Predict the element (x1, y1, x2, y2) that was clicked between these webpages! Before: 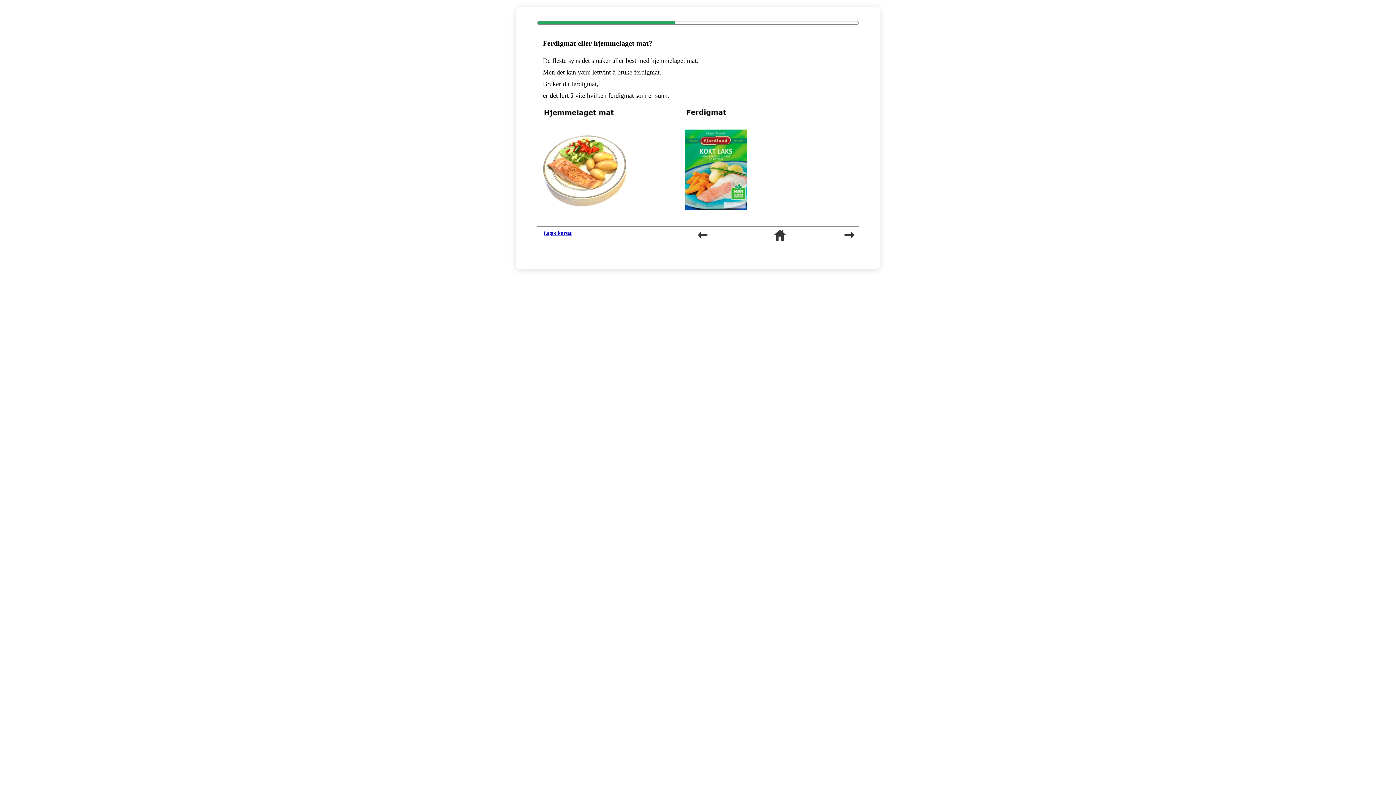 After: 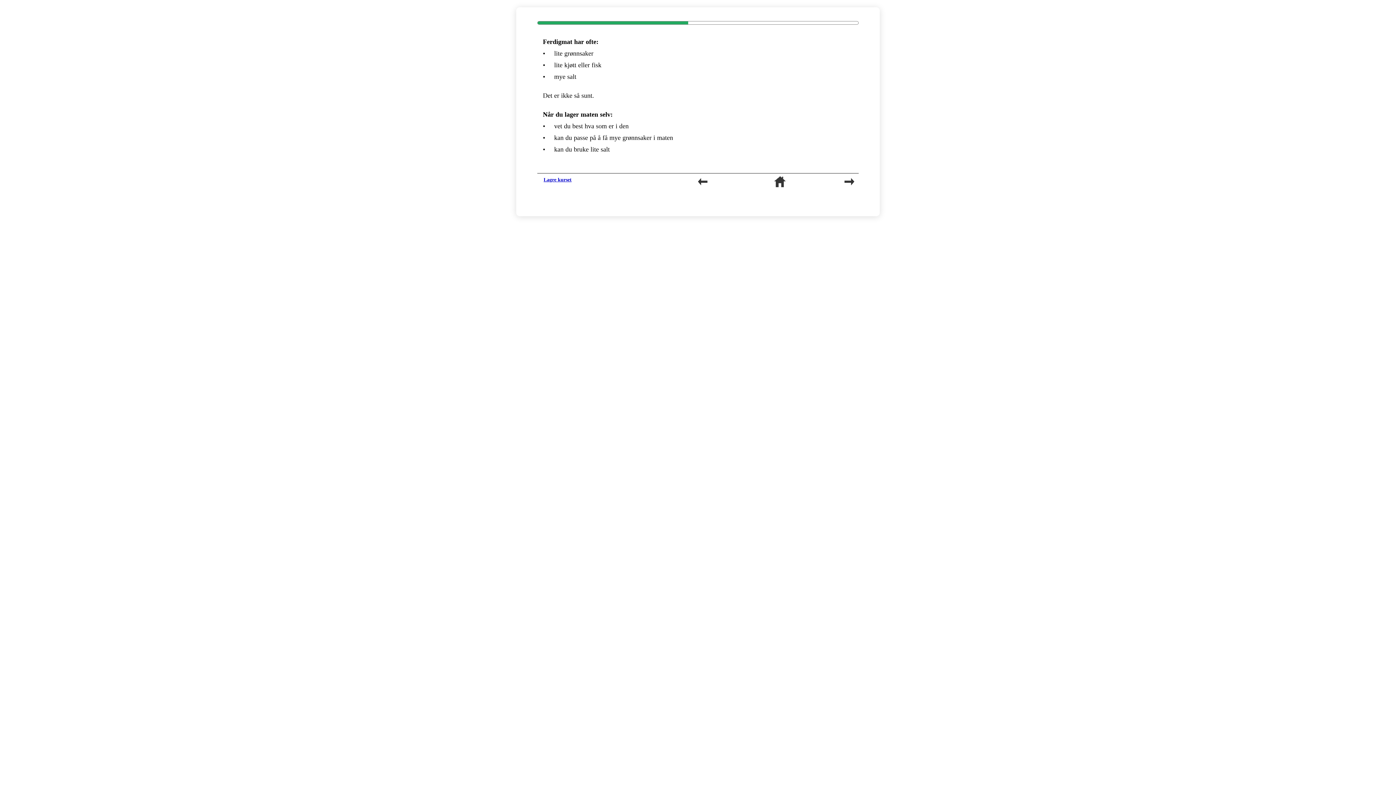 Action: bbox: (838, 229, 861, 238)